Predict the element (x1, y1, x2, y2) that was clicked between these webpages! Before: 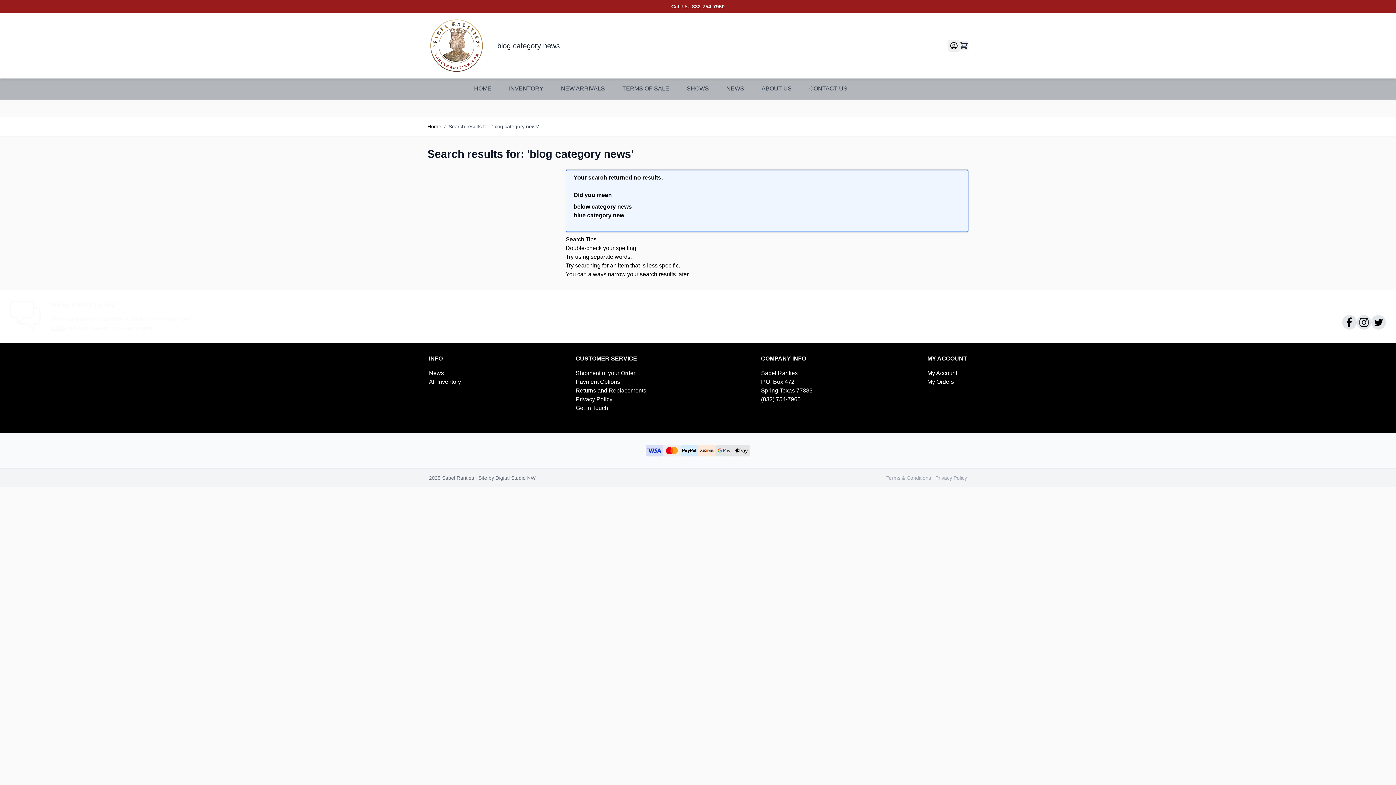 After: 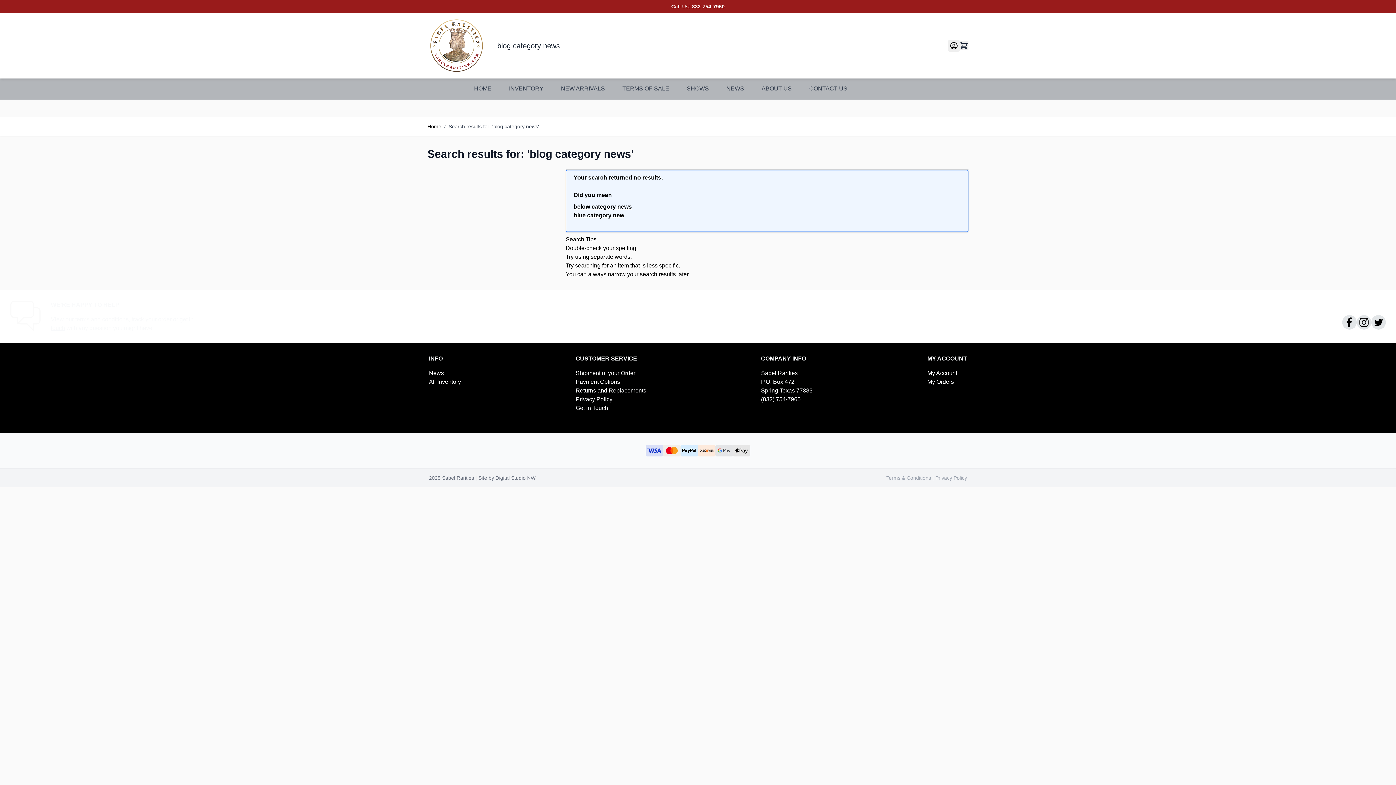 Action: label: MY ACCOUNT bbox: (927, 354, 967, 363)